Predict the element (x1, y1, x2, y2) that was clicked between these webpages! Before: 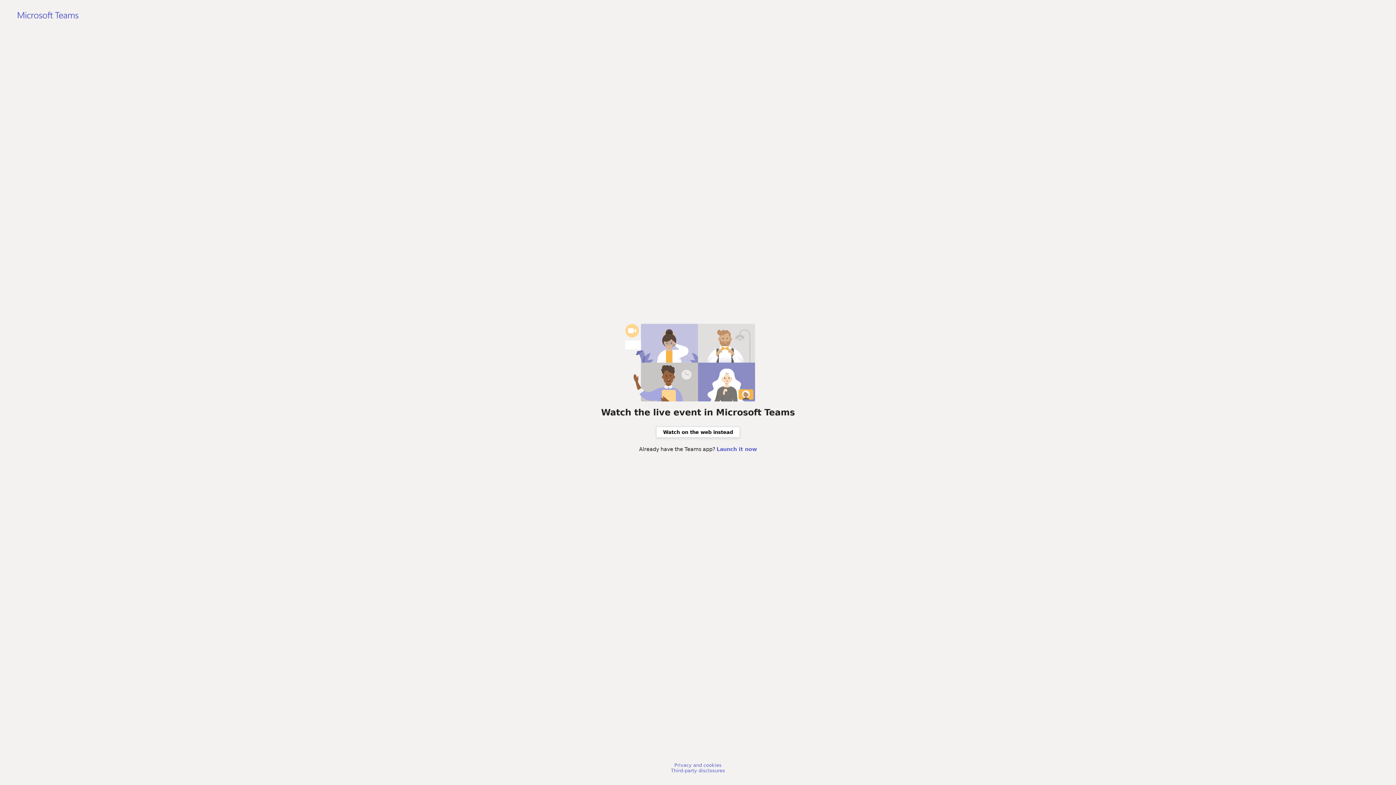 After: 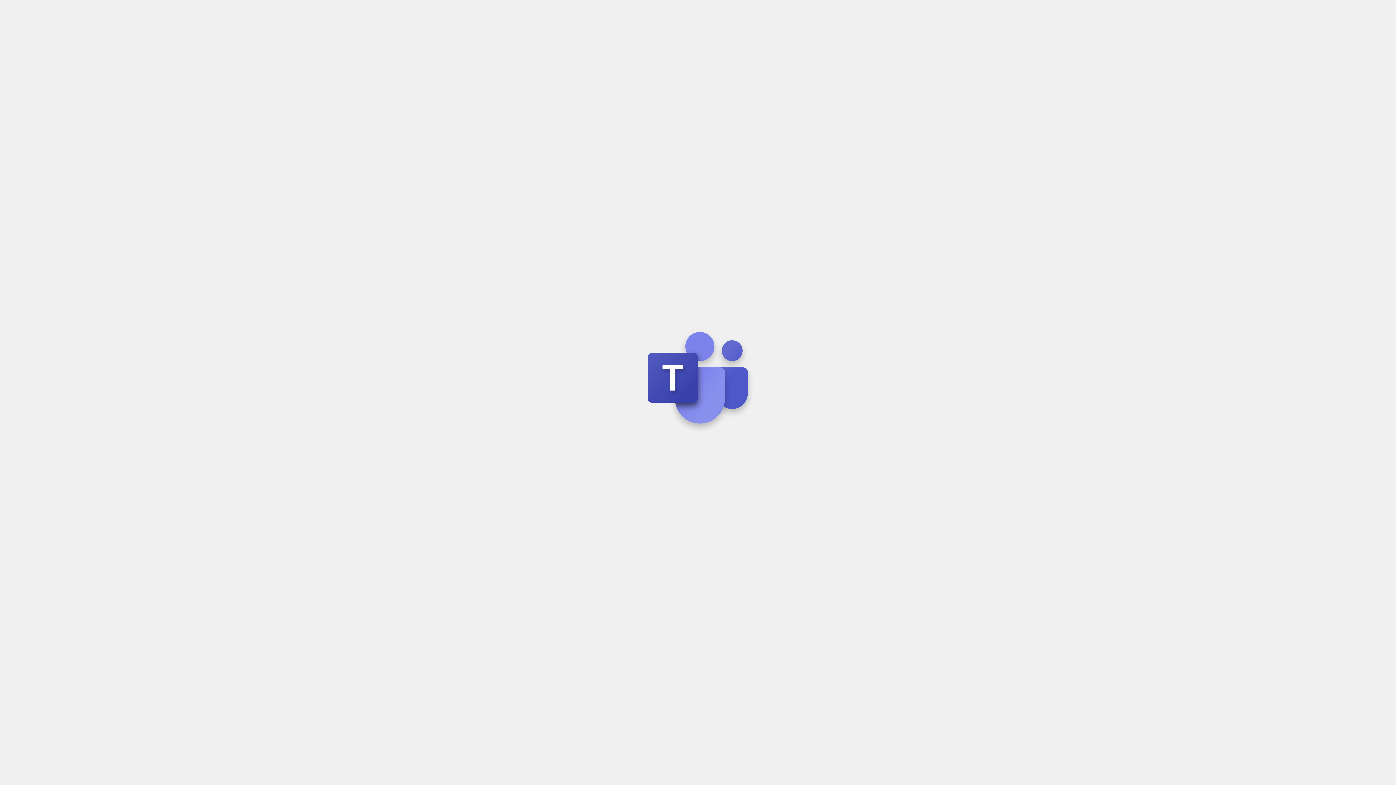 Action: label: Watch on the web instead bbox: (656, 426, 740, 438)